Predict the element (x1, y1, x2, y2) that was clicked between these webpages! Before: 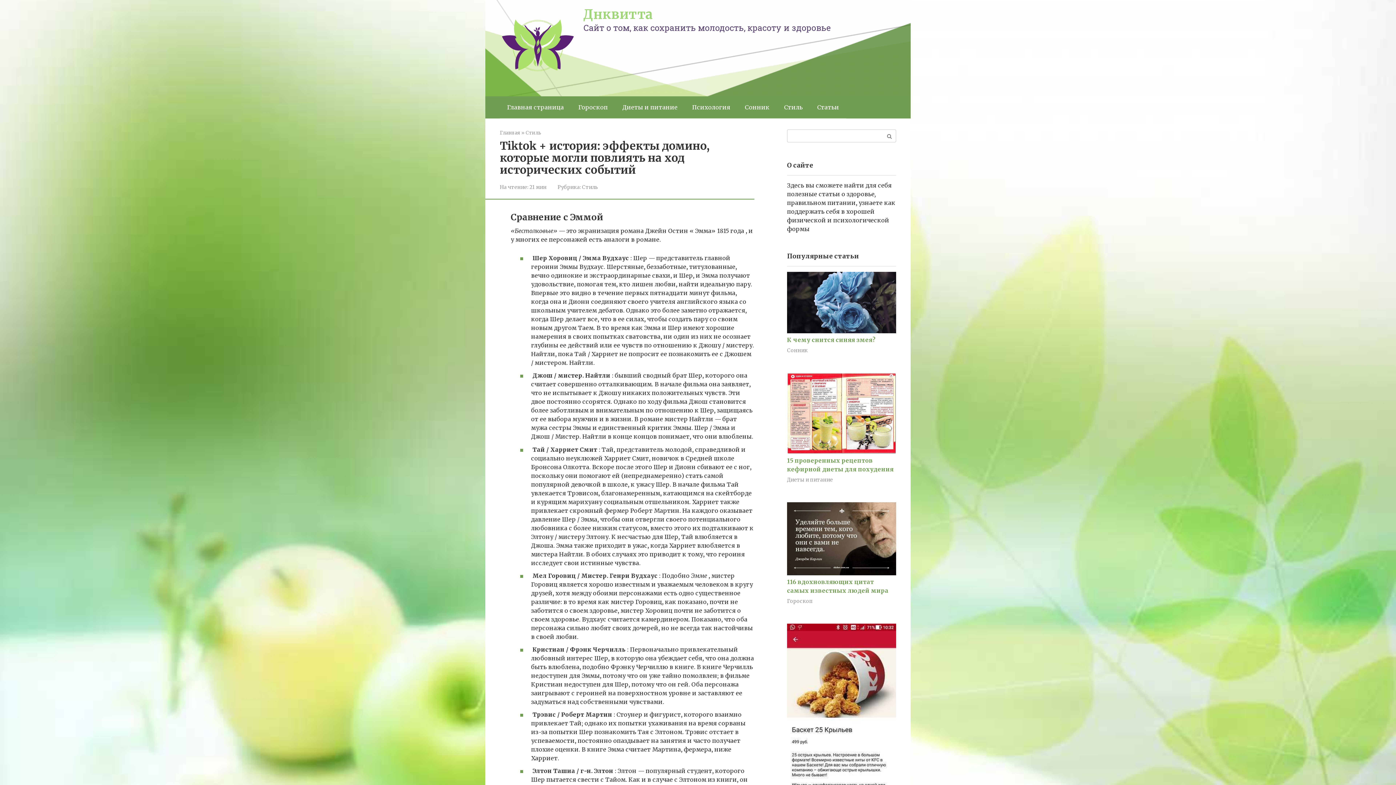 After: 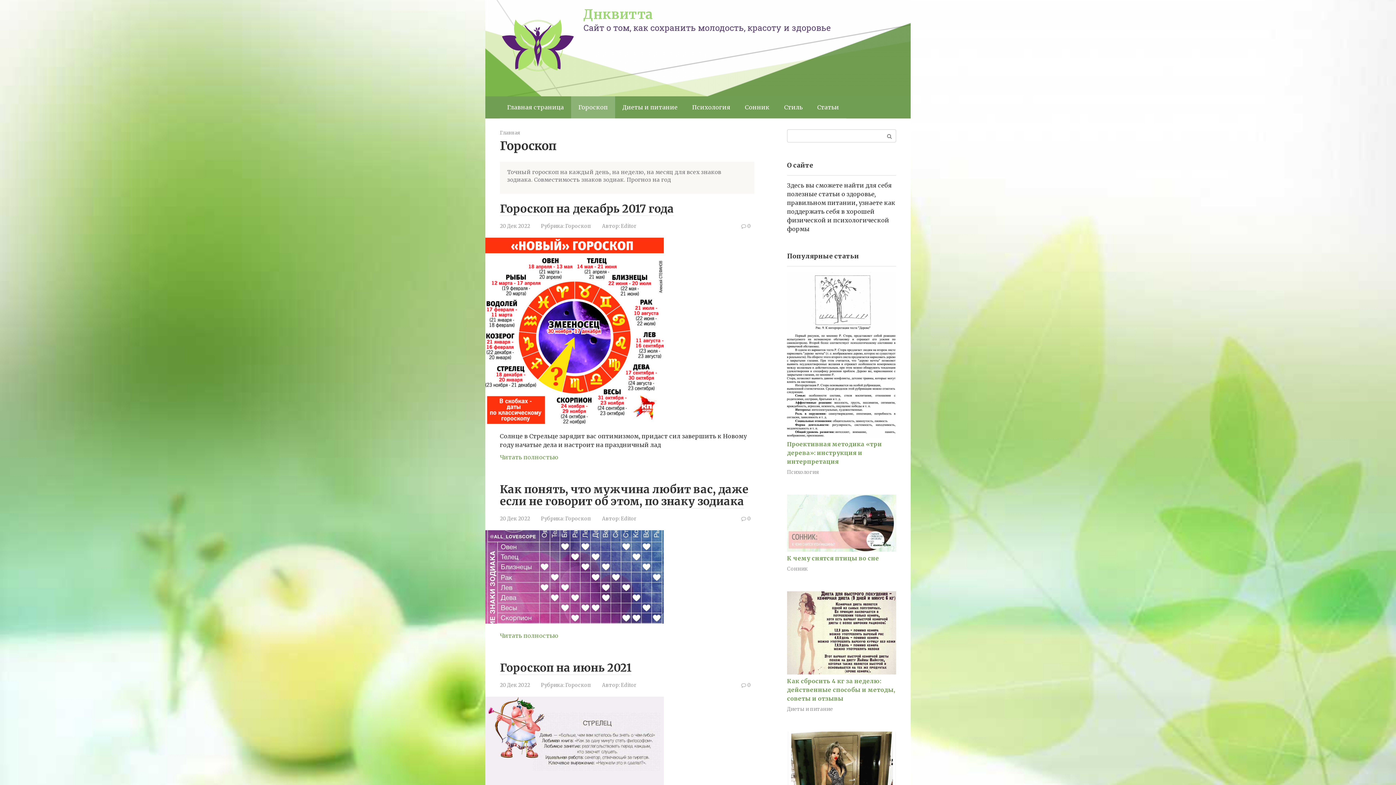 Action: bbox: (571, 96, 615, 118) label: Гороскоп